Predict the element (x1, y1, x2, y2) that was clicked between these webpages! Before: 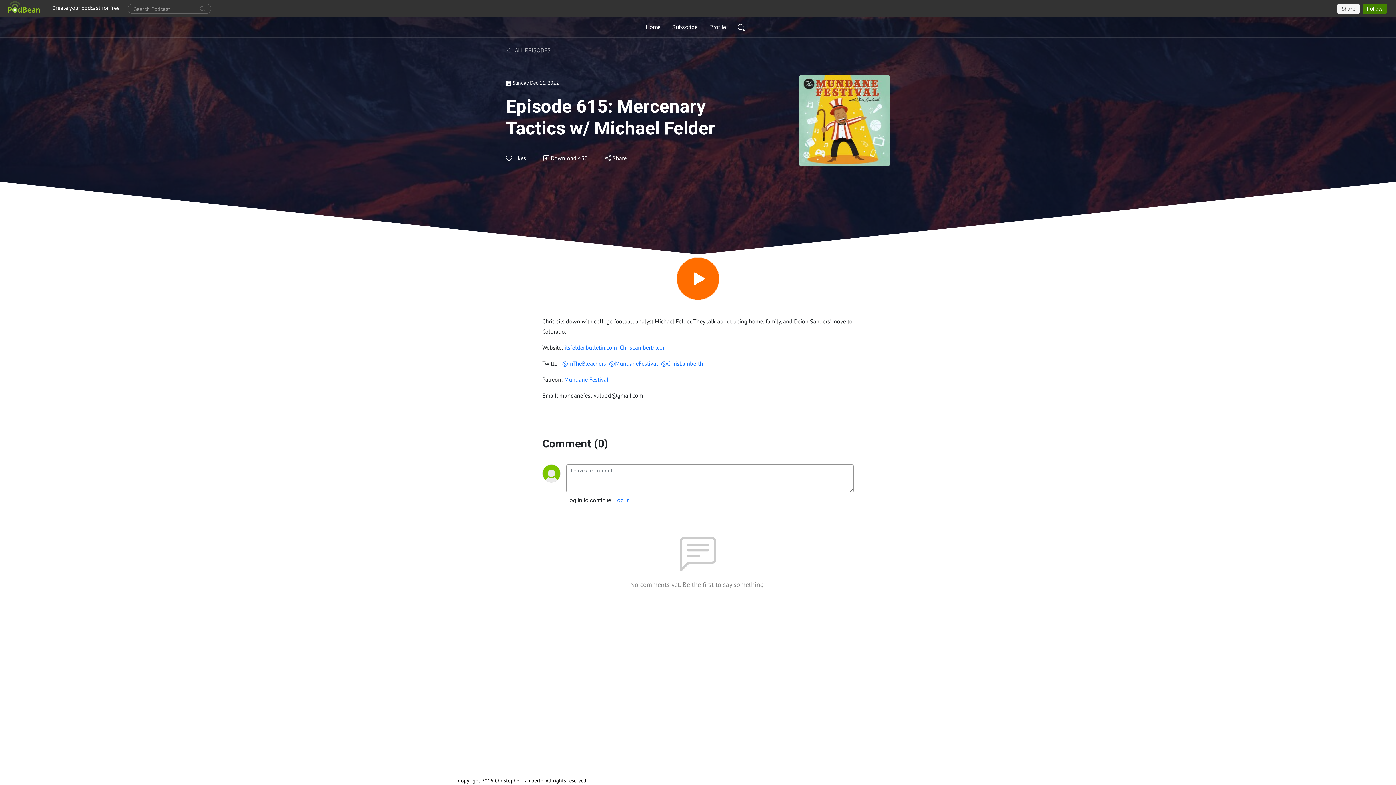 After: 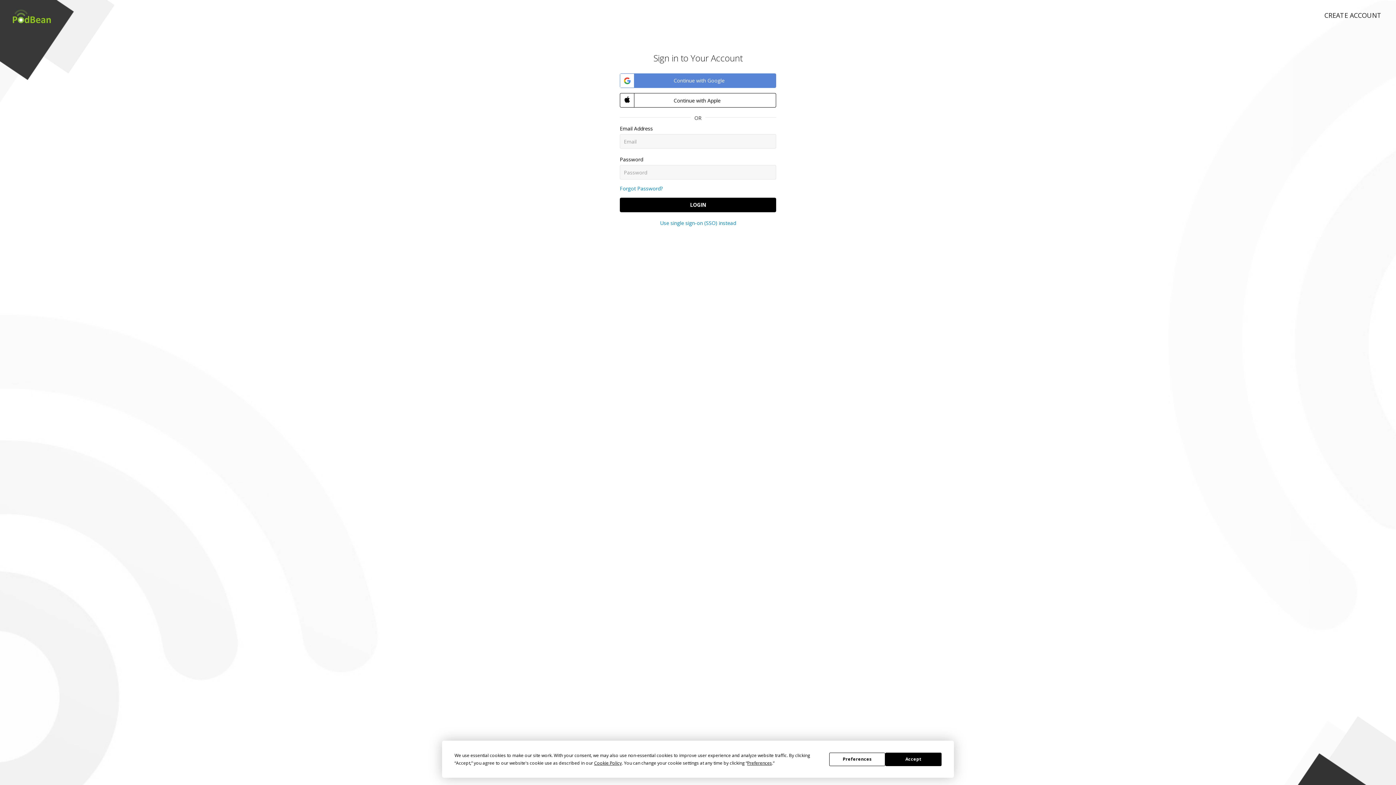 Action: label: Likes bbox: (505, 153, 526, 162)